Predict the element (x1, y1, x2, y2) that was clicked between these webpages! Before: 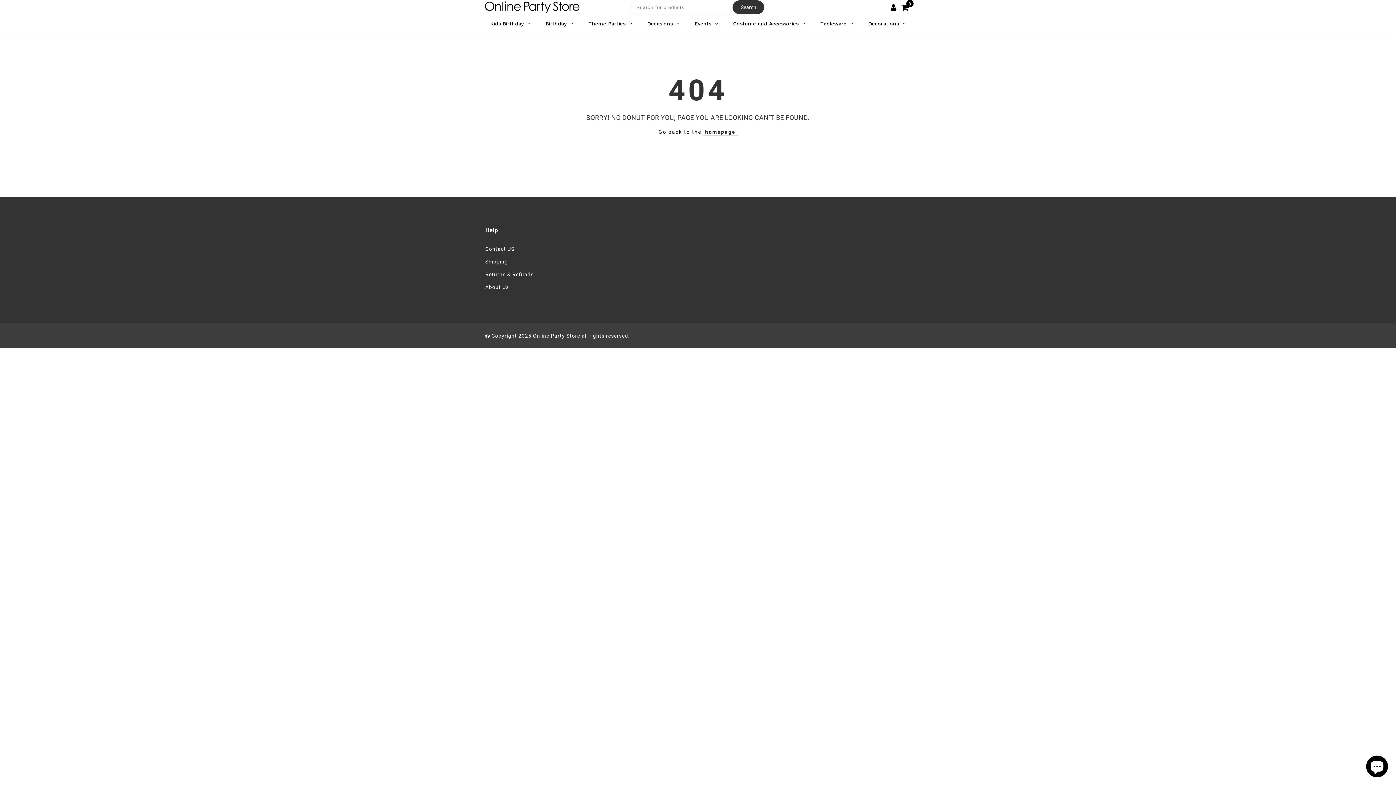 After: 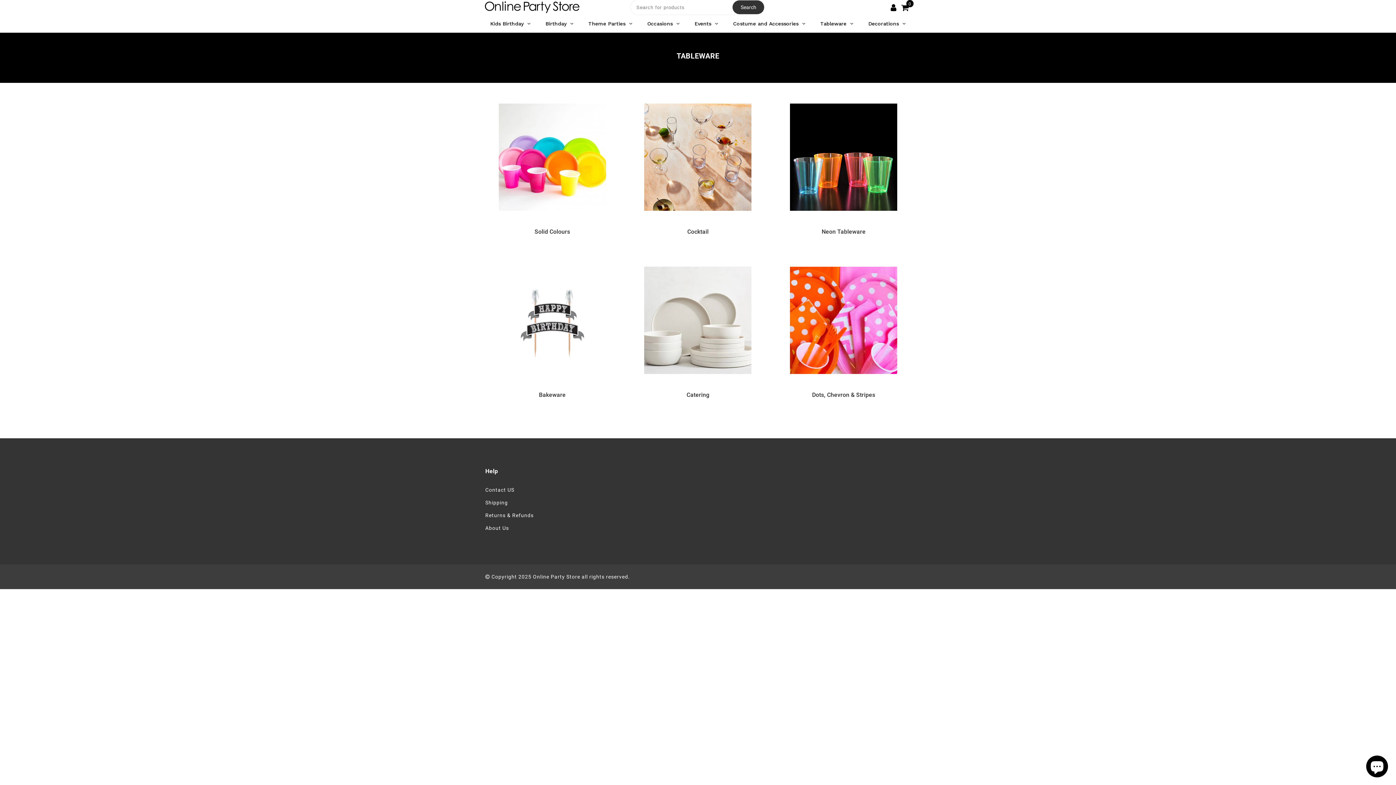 Action: label: Tableware bbox: (813, 14, 860, 32)